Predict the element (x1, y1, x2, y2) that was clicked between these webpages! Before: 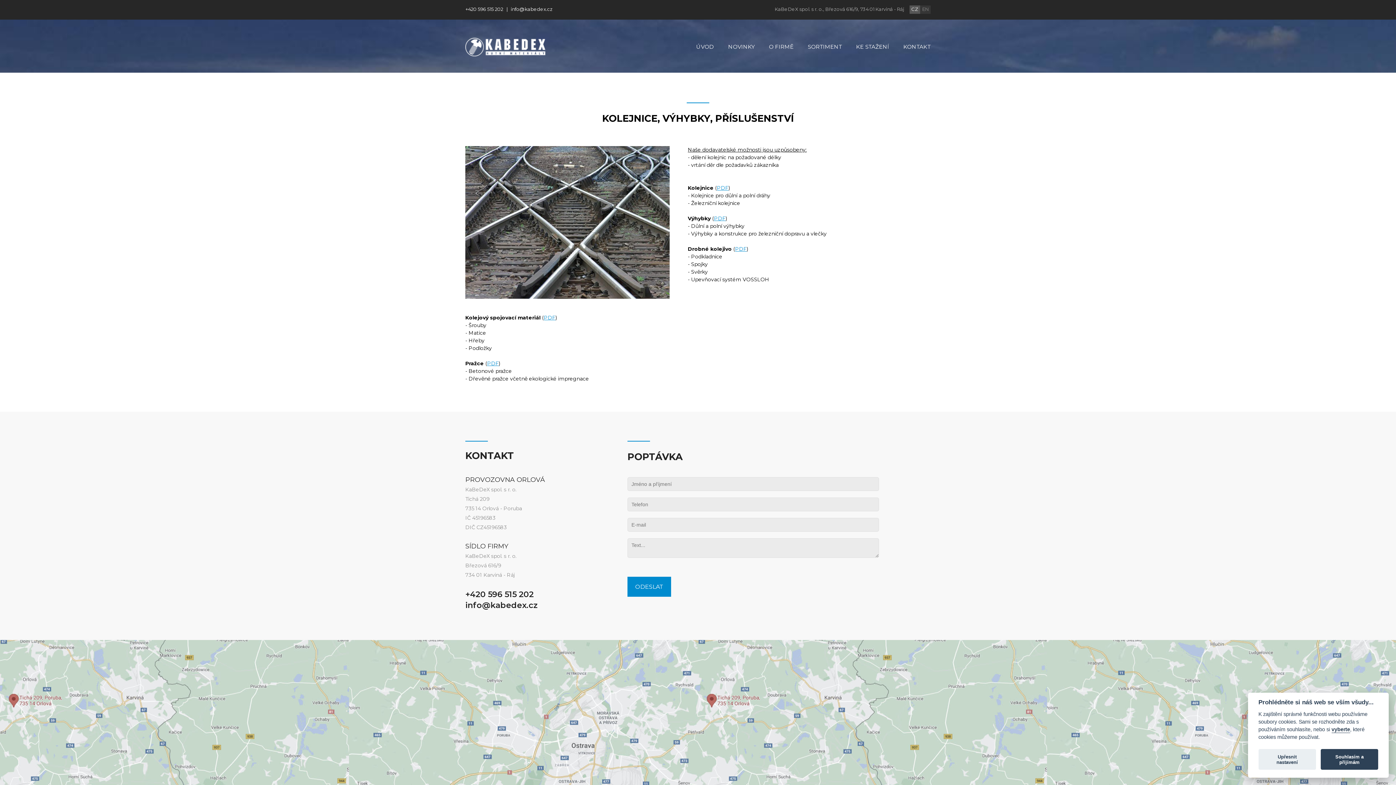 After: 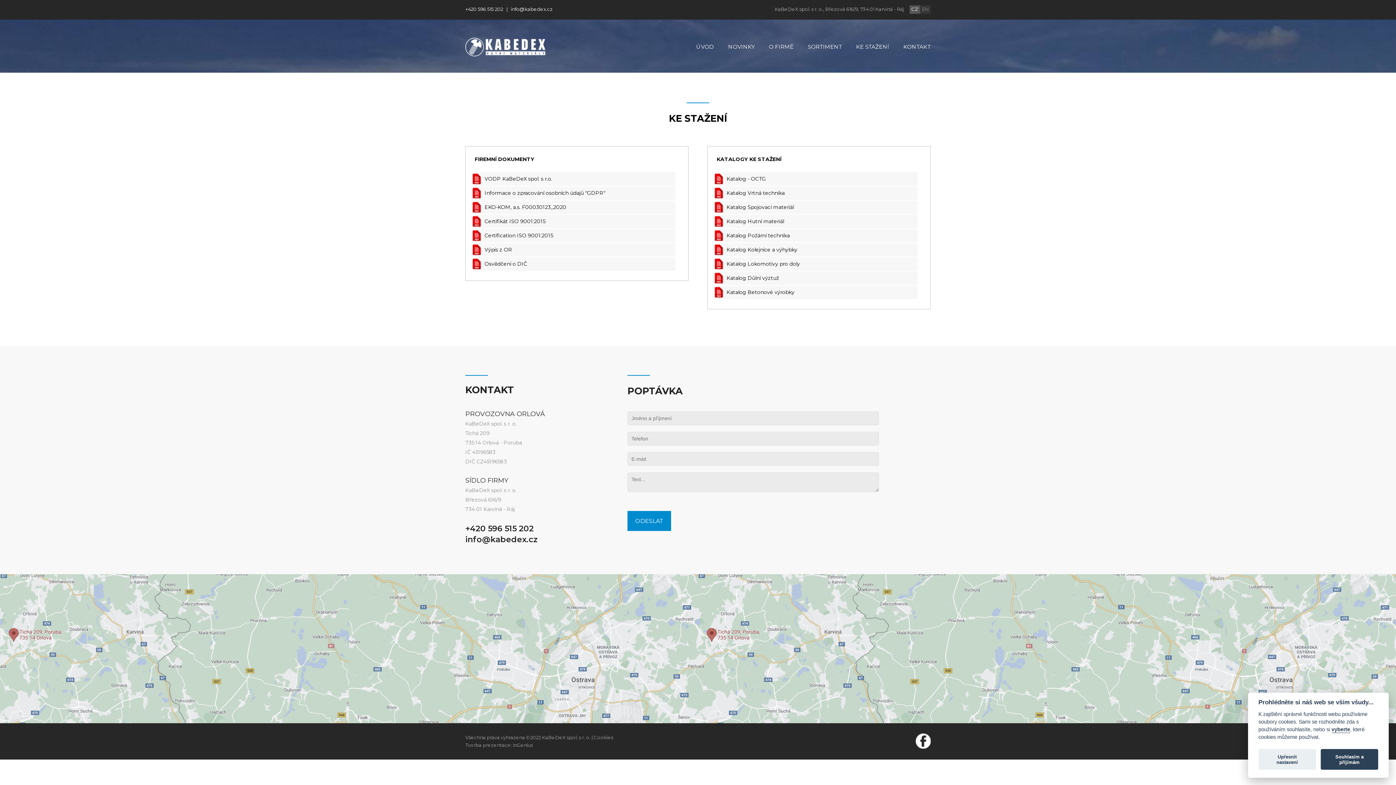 Action: bbox: (856, 43, 889, 50) label: KE STAŽENÍ